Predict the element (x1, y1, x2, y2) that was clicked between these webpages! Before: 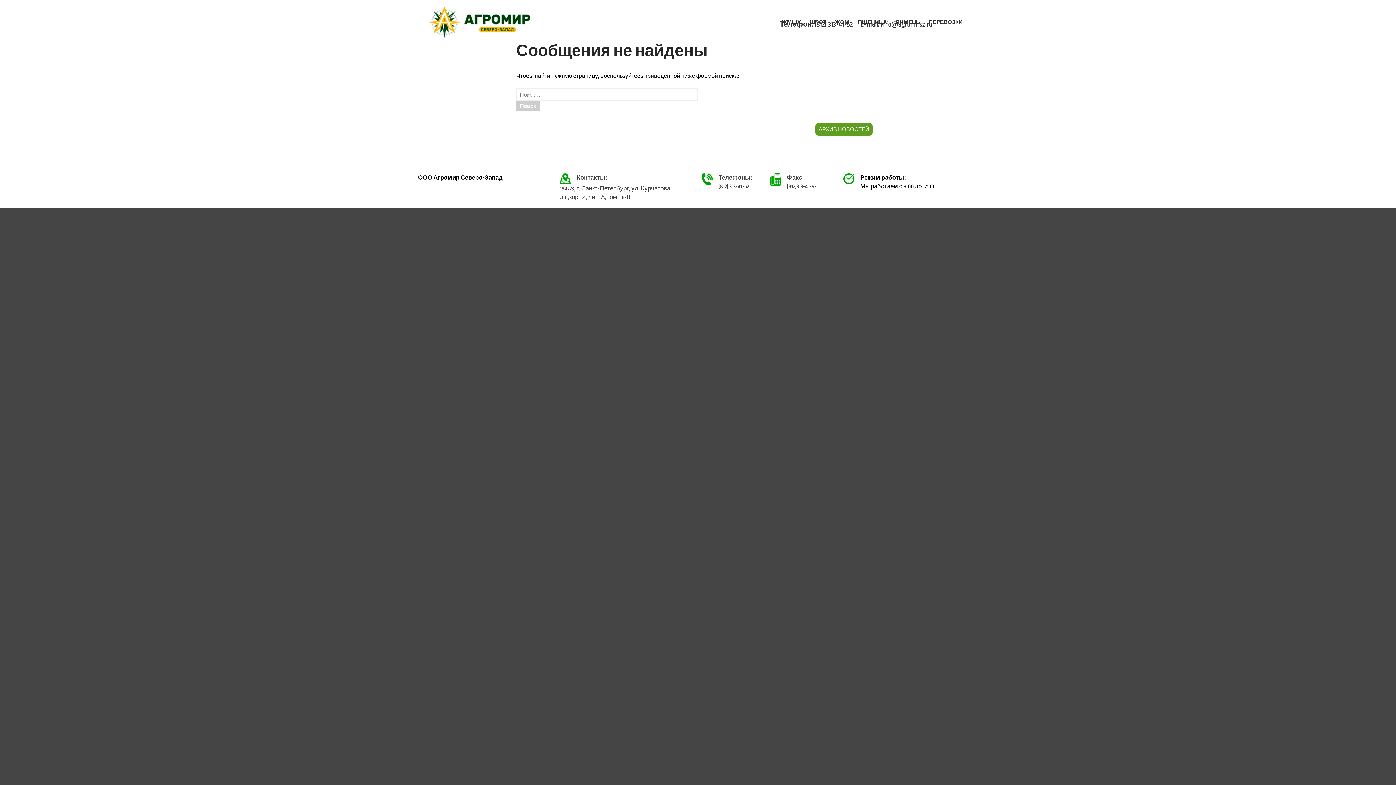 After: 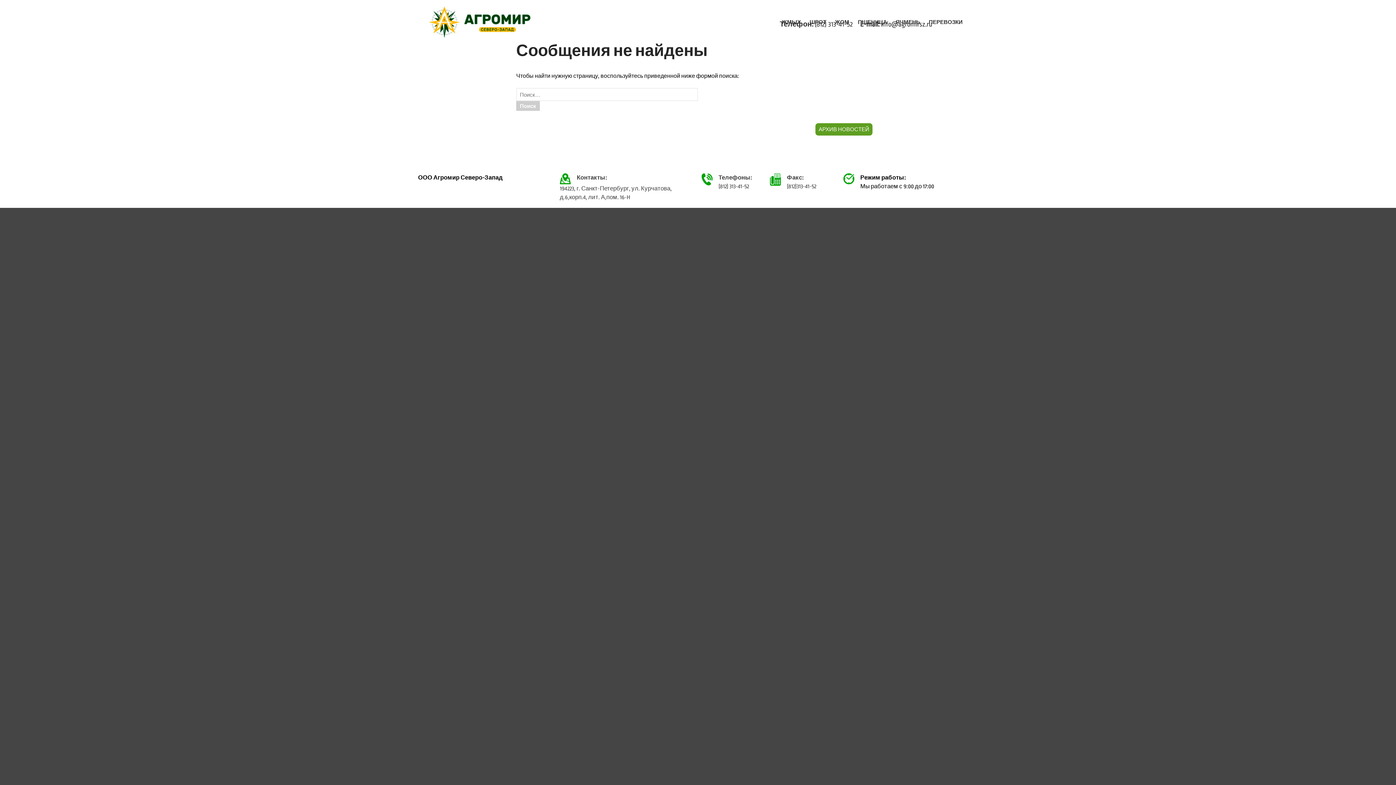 Action: label: Телефон: (812) 313-41-52 bbox: (780, 19, 853, 29)